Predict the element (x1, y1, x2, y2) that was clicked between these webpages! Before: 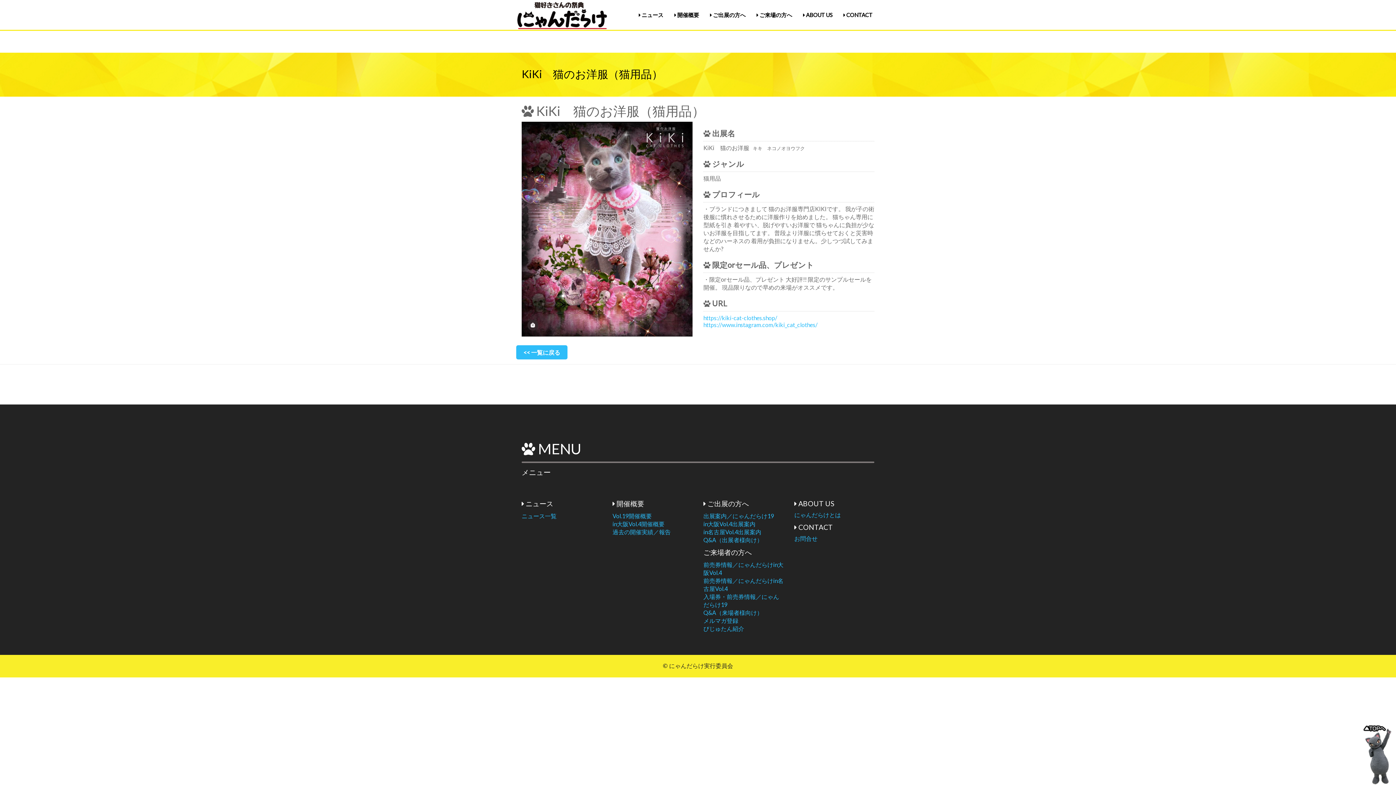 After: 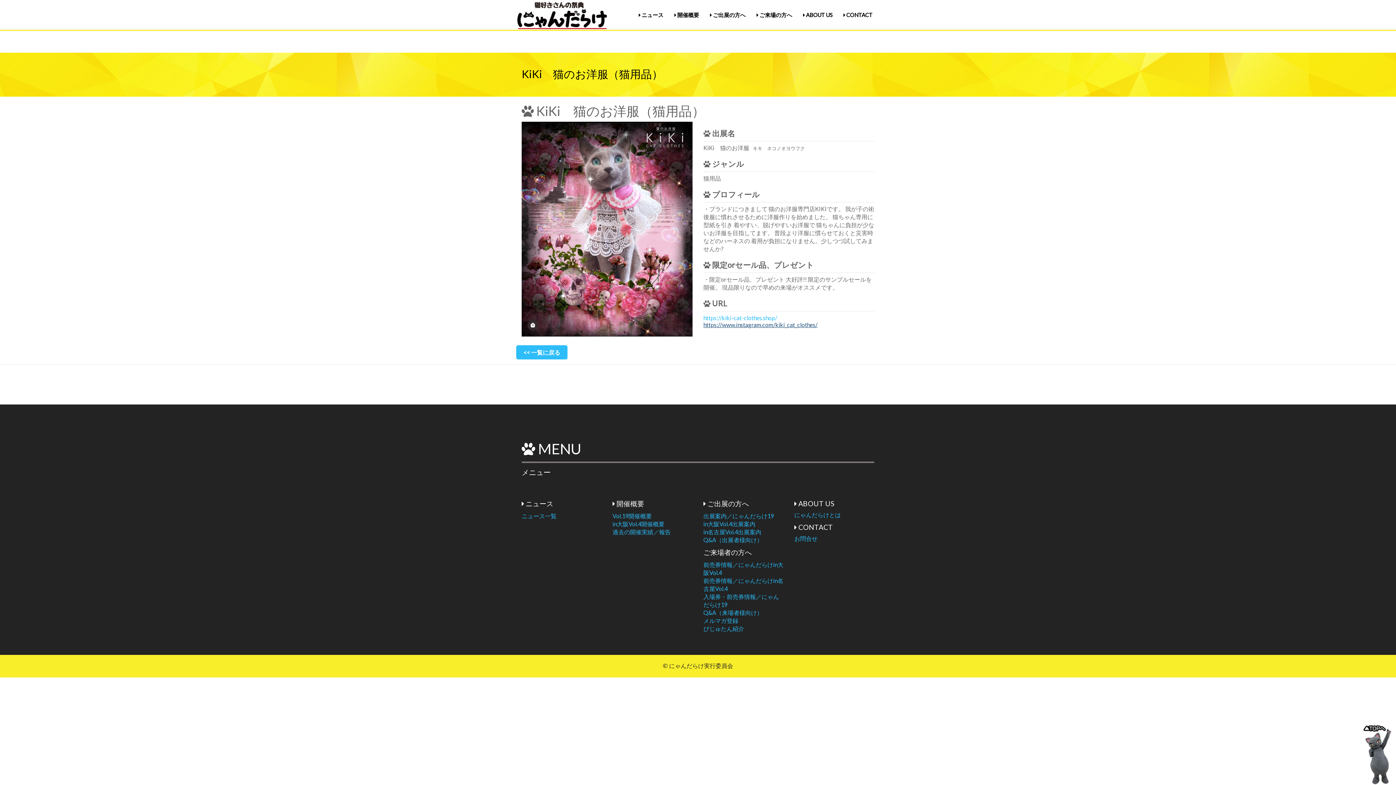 Action: label: https://www.instagram.com/kiki_cat_clothes/ bbox: (703, 321, 817, 328)